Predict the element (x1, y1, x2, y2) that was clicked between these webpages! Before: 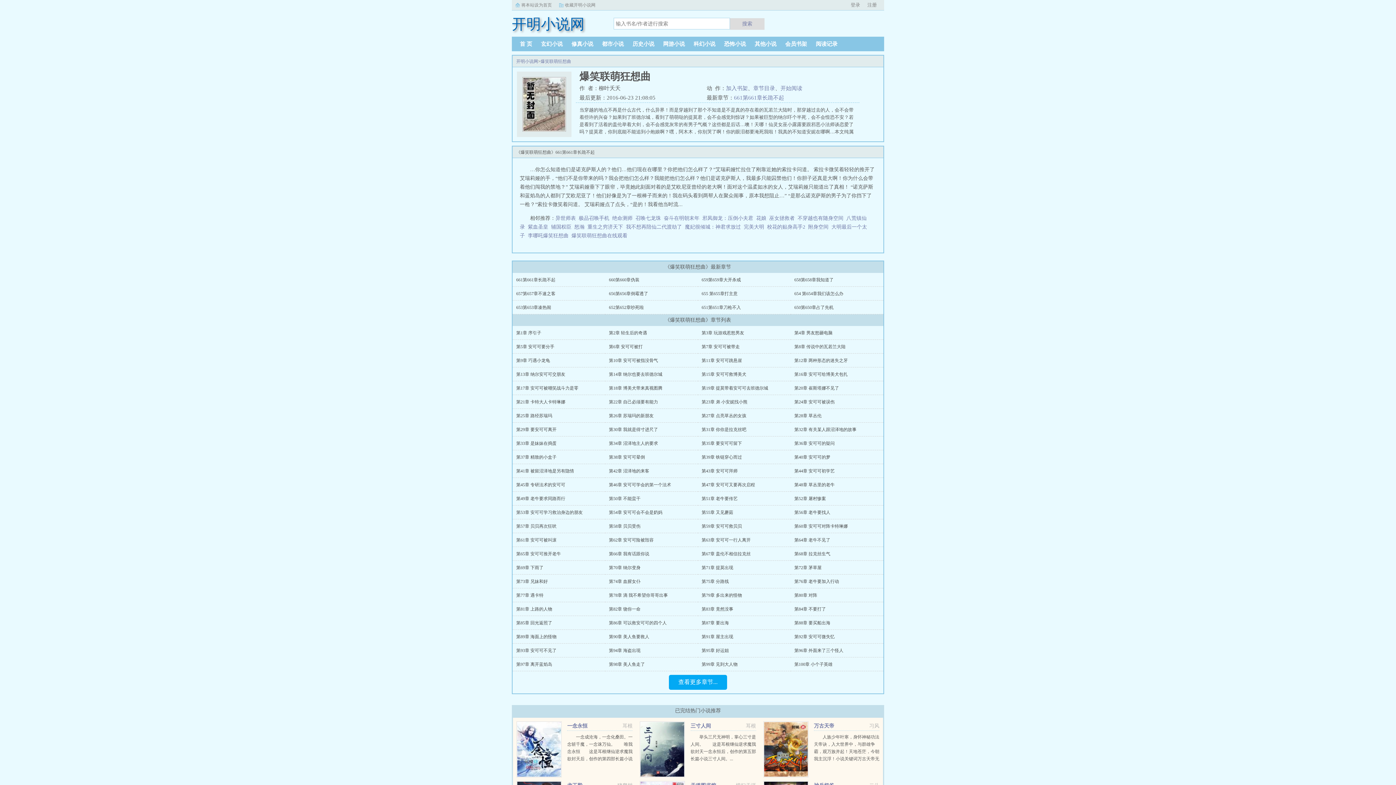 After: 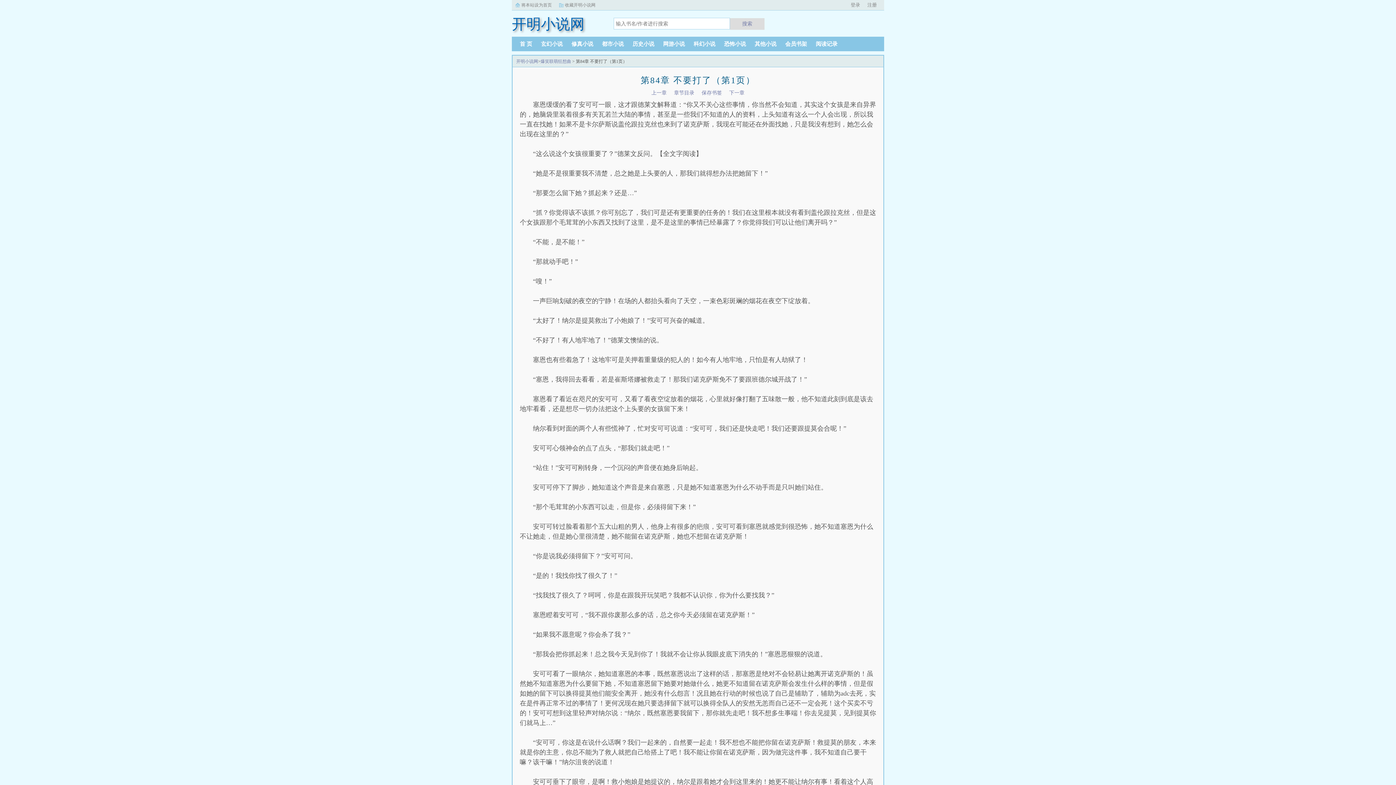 Action: bbox: (794, 606, 826, 612) label: 第84章 不要打了